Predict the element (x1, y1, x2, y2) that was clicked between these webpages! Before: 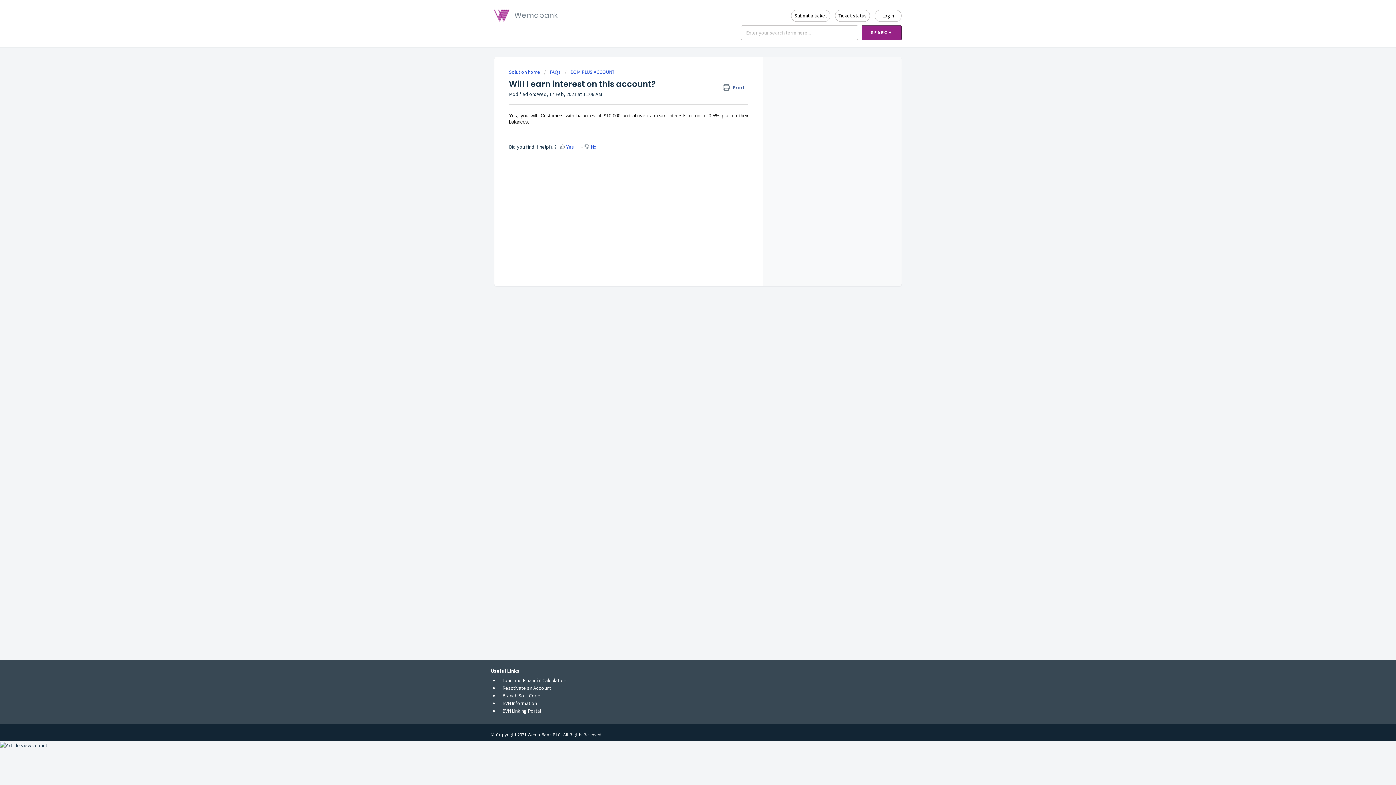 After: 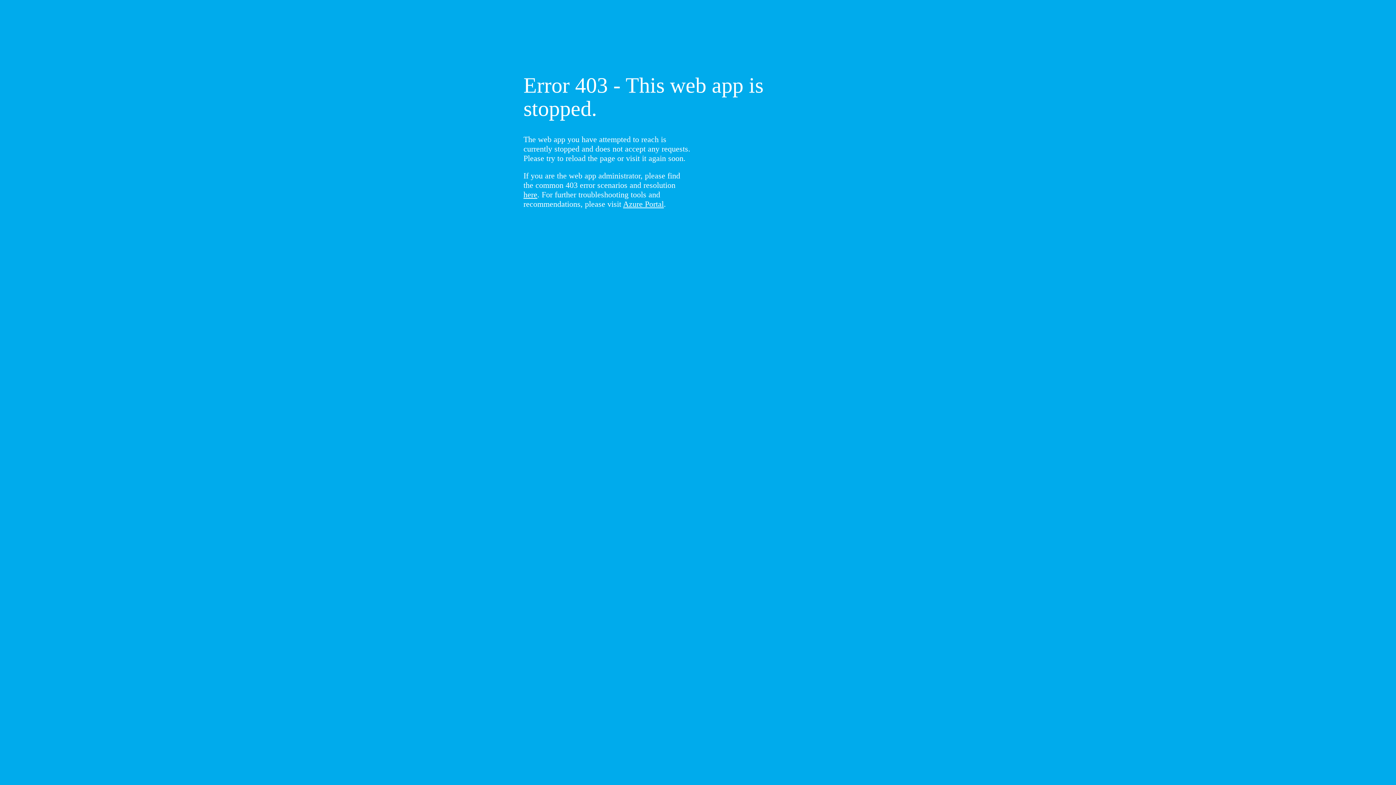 Action: bbox: (502, 685, 551, 691) label: Reactivate an Account